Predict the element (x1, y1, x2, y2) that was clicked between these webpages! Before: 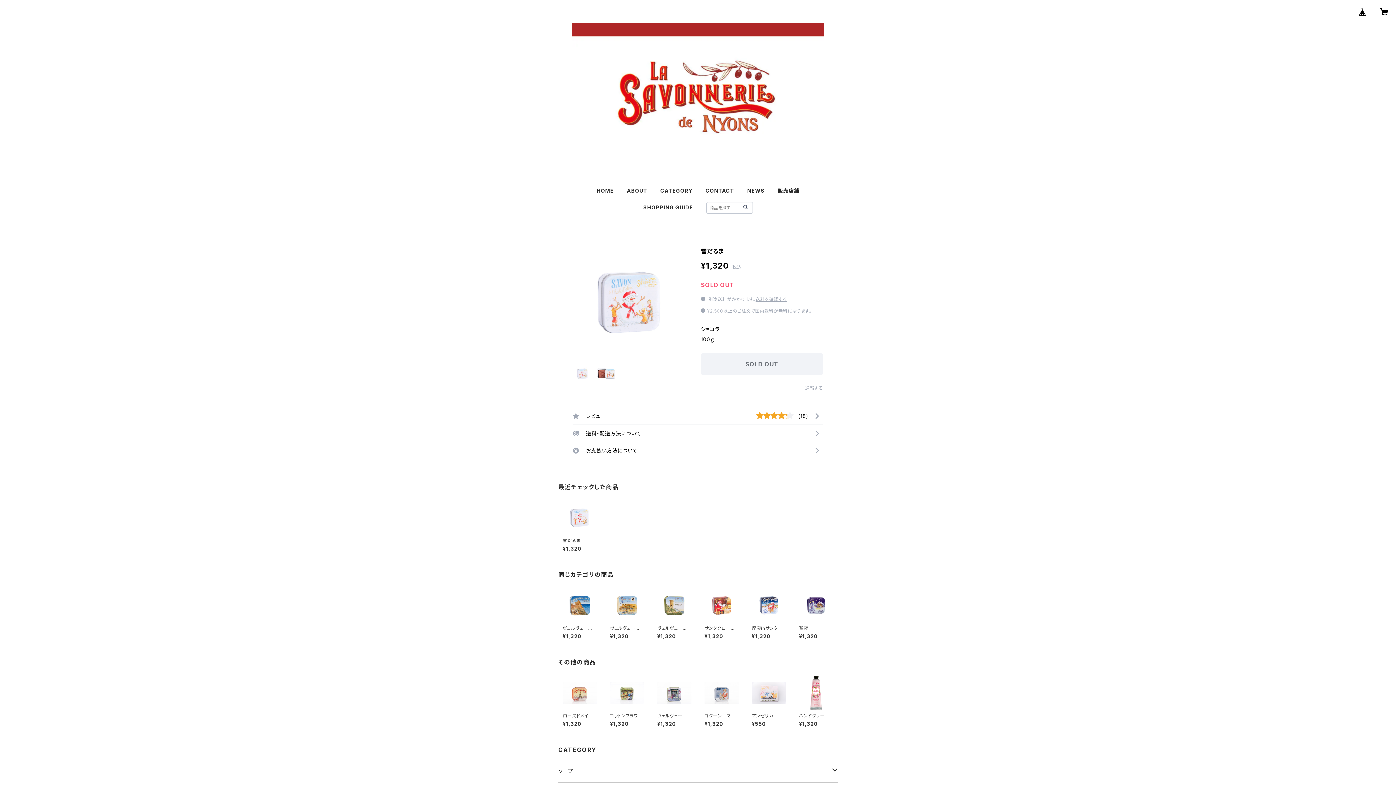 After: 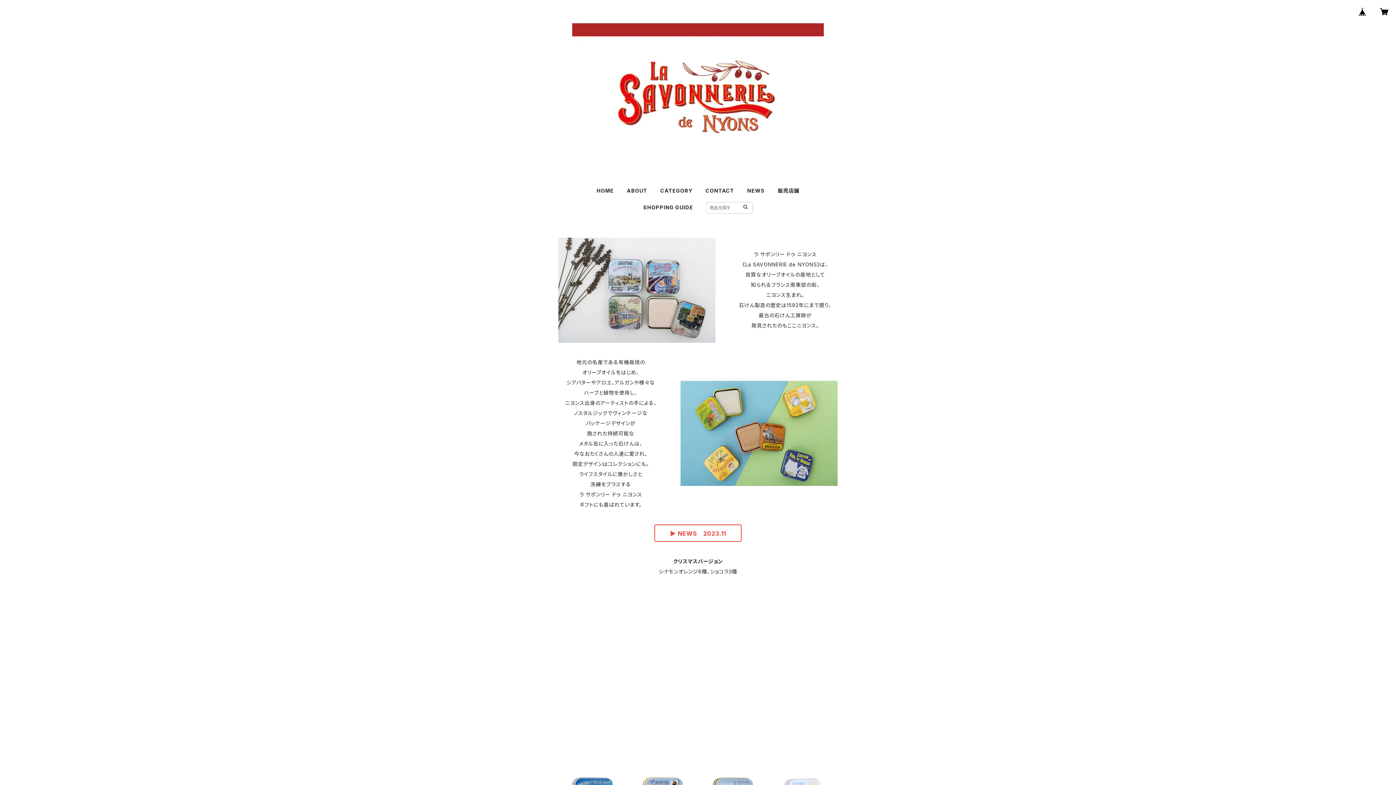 Action: bbox: (742, 203, 749, 210)